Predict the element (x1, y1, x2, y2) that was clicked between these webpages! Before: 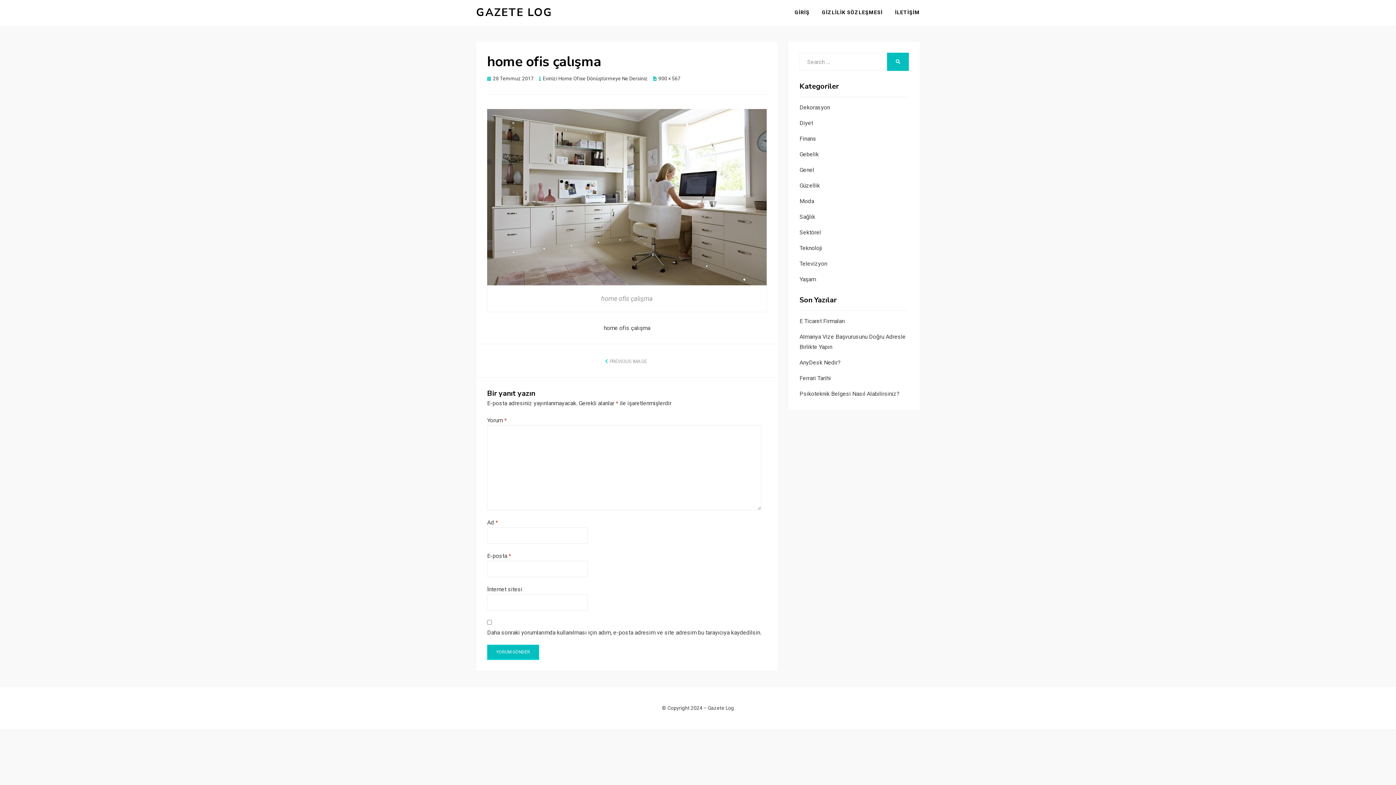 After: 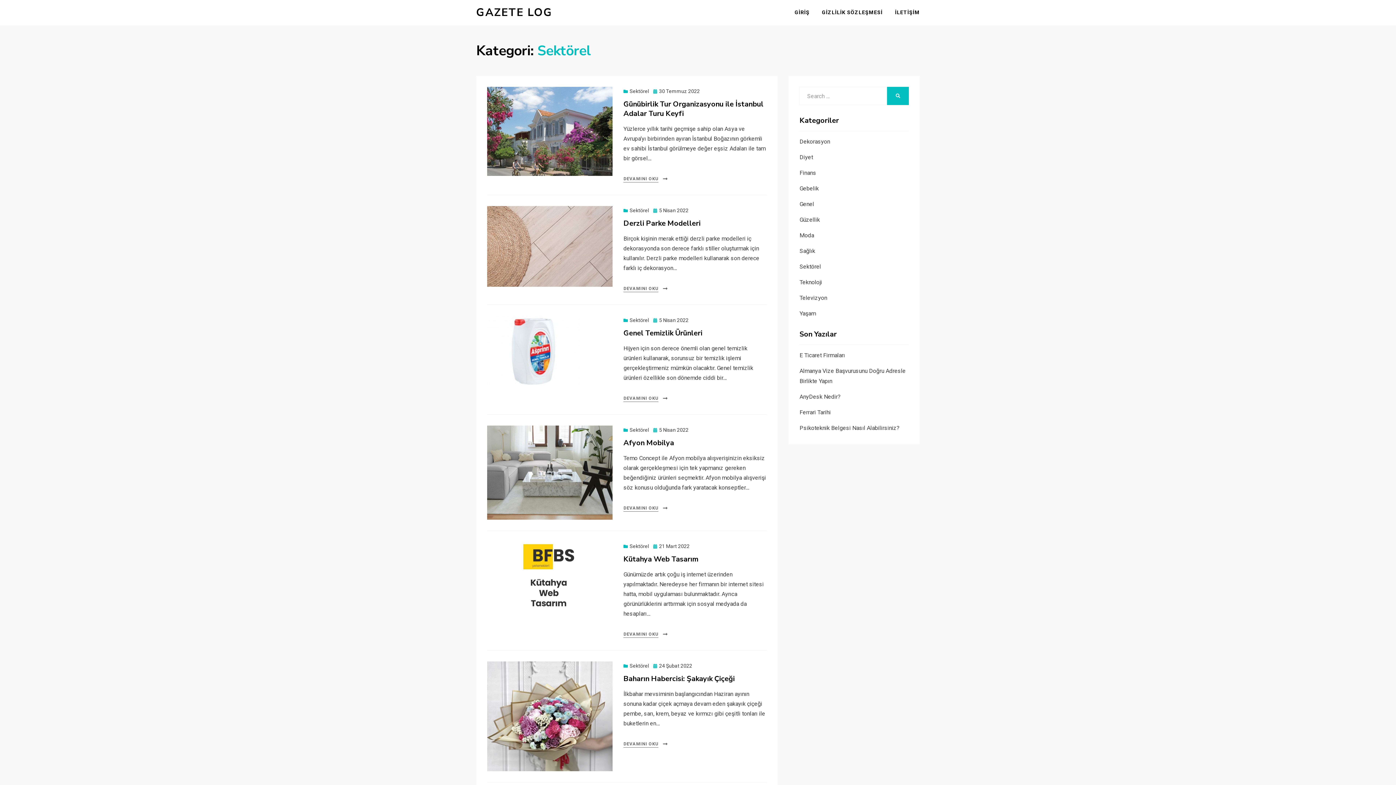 Action: label: Sektörel bbox: (799, 229, 821, 236)